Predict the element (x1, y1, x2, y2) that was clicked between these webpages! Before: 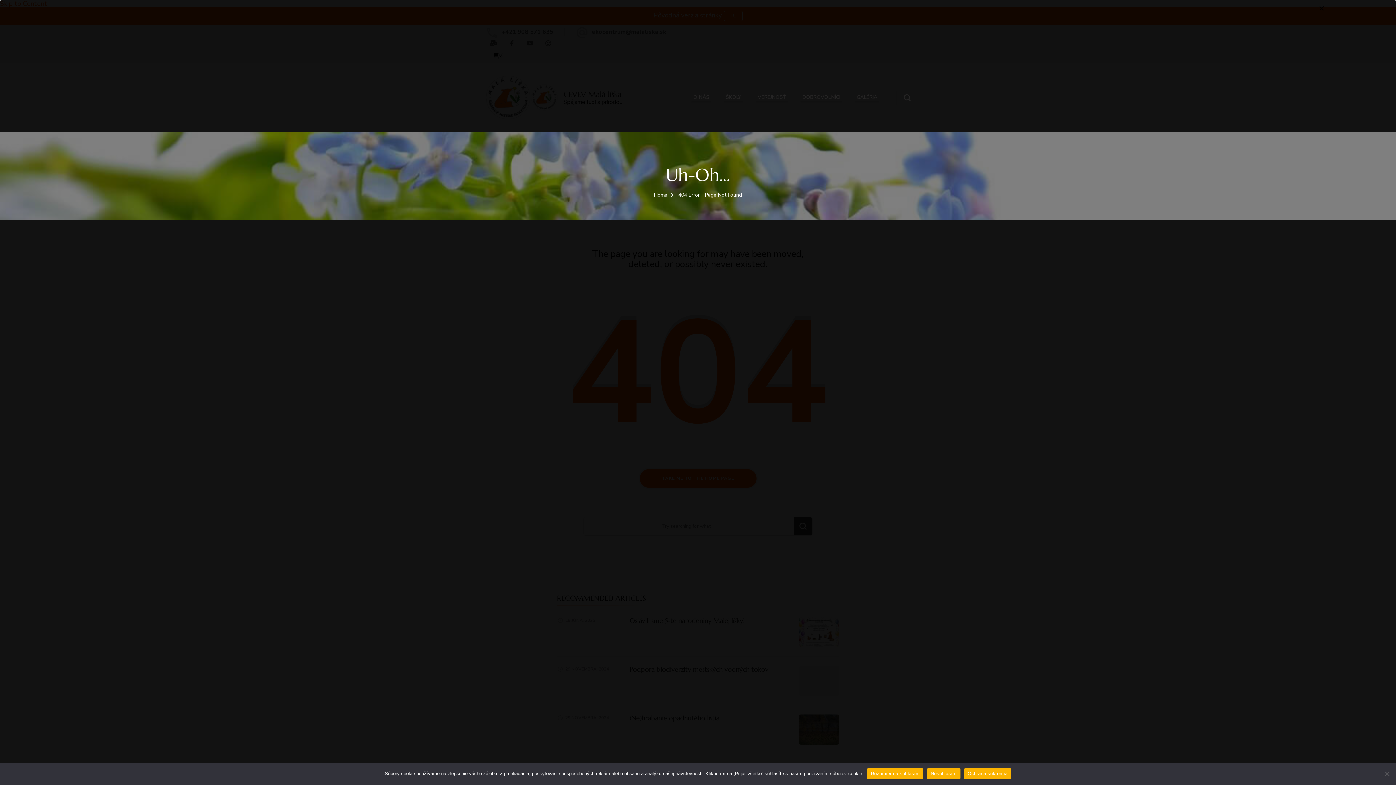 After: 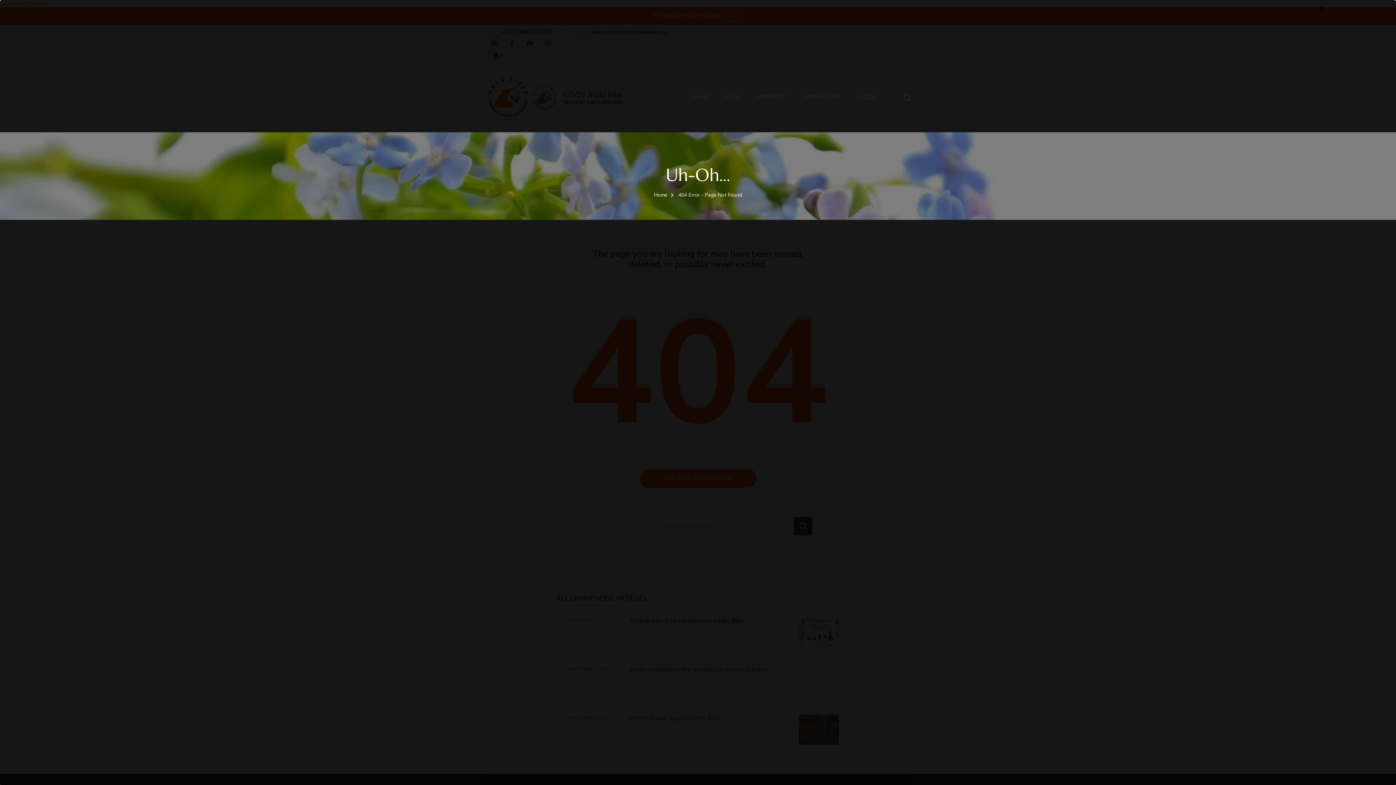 Action: bbox: (867, 768, 923, 779) label: Rozumiem a súhlasím